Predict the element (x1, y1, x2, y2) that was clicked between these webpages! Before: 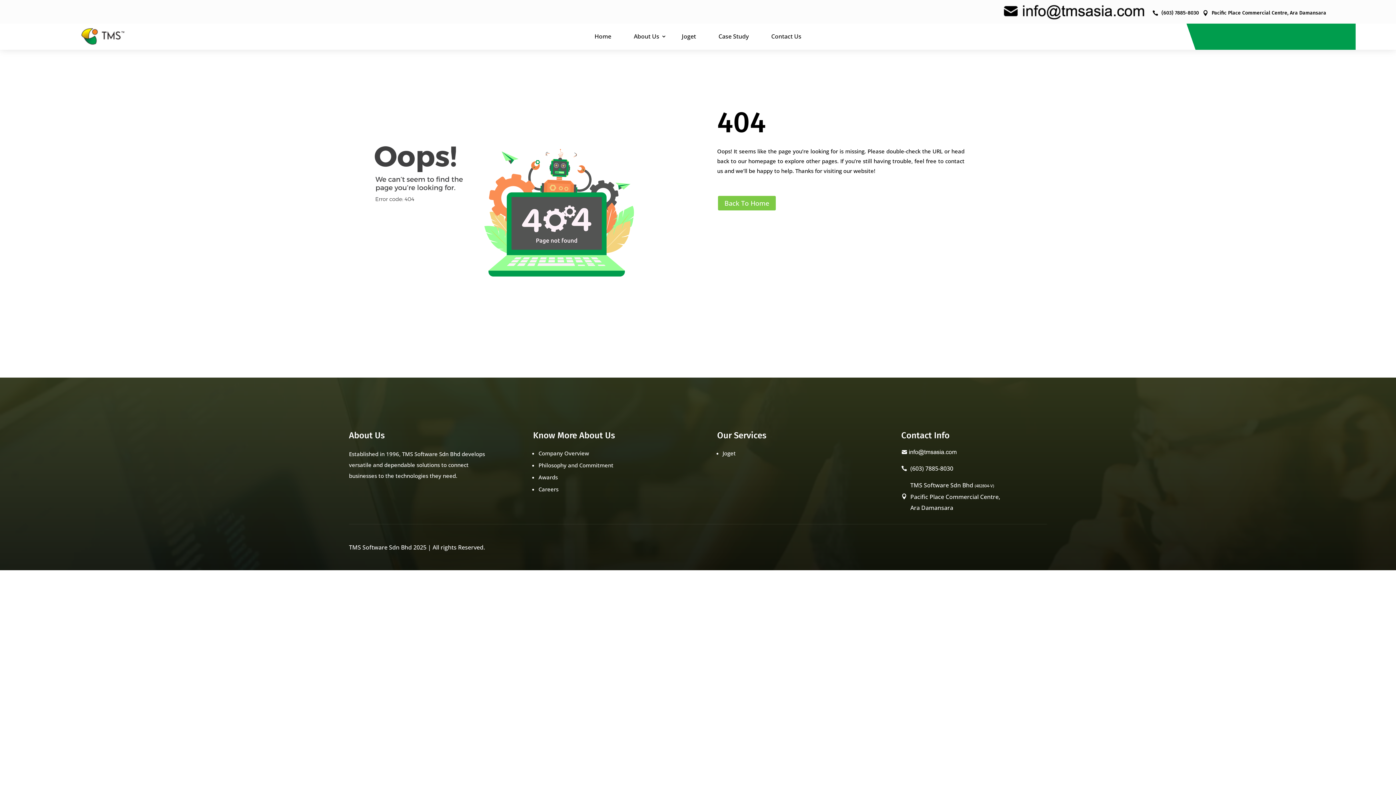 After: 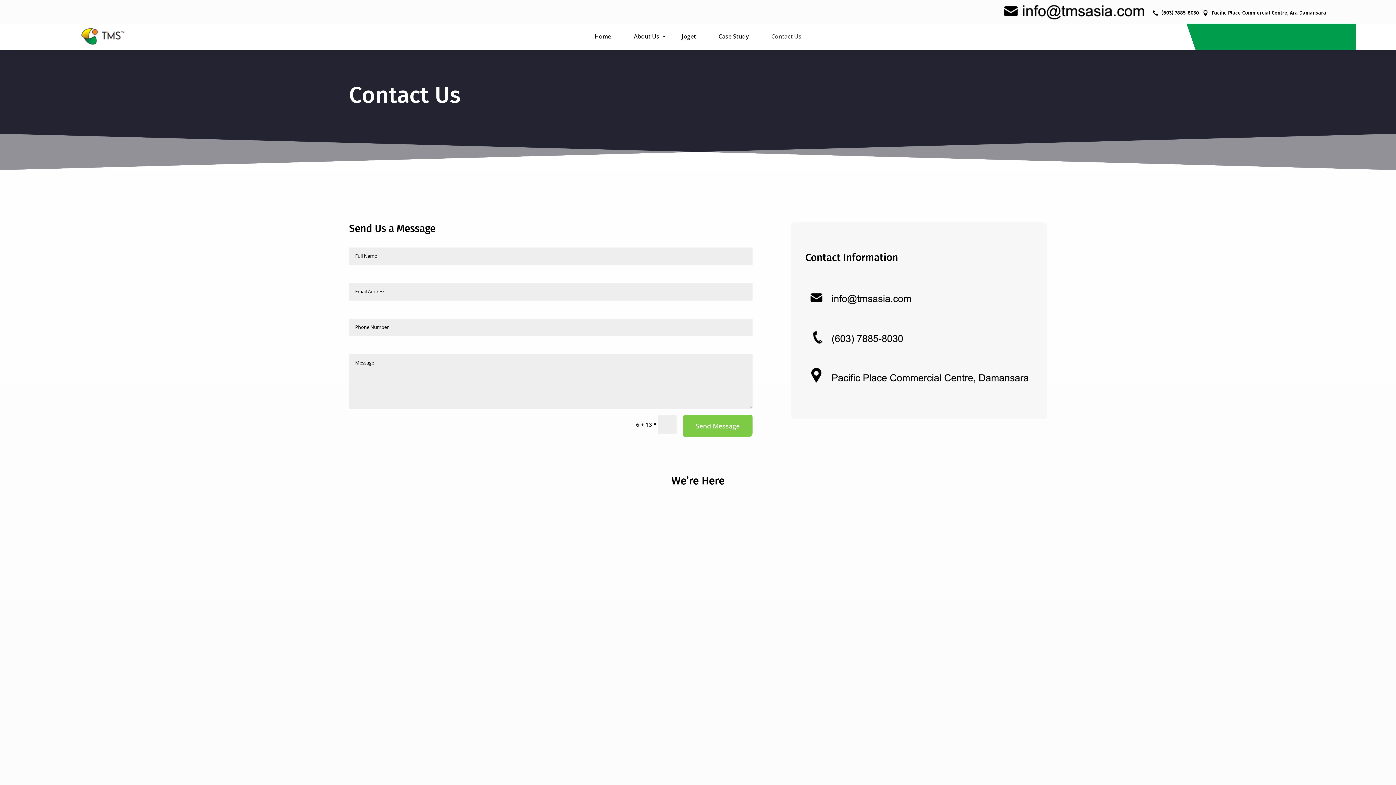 Action: label: Contact Us bbox: (764, 33, 808, 38)